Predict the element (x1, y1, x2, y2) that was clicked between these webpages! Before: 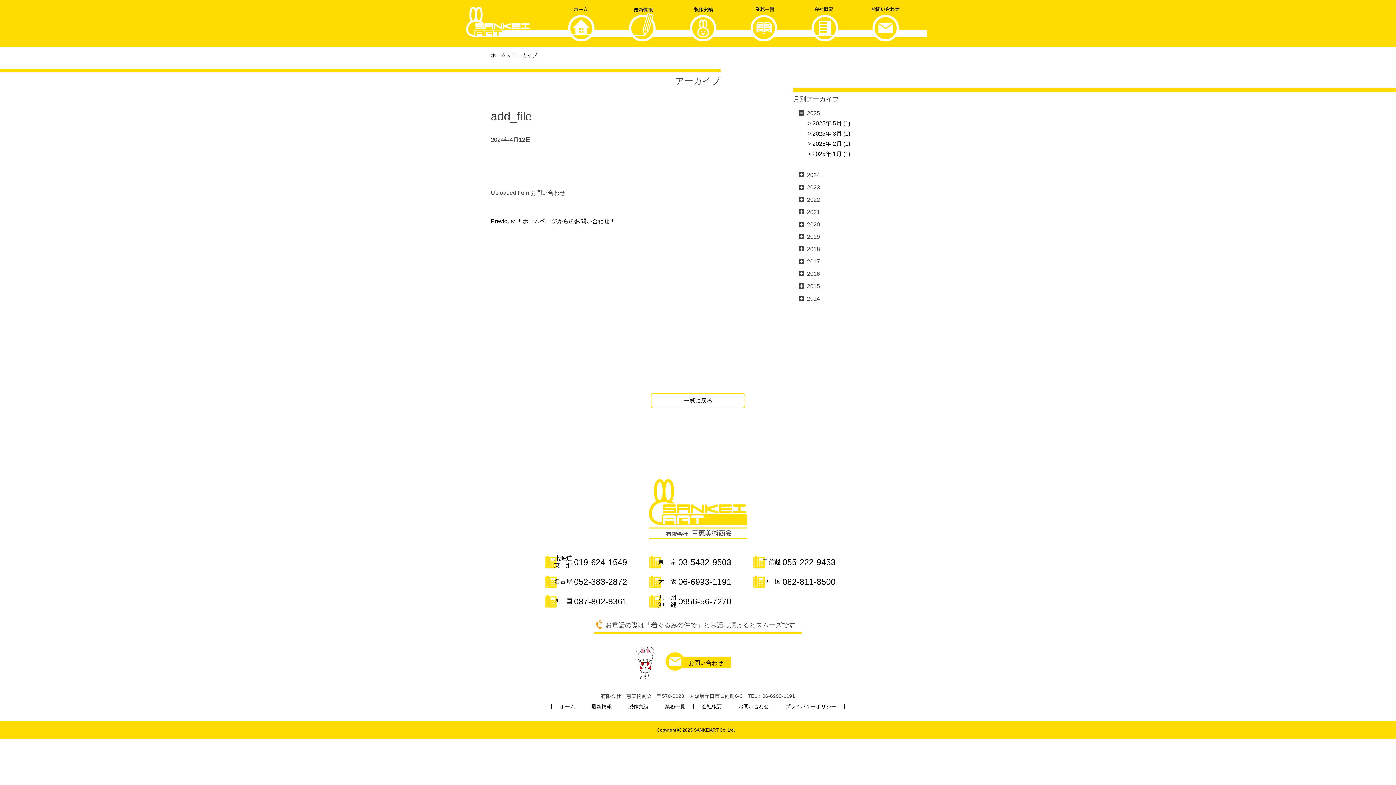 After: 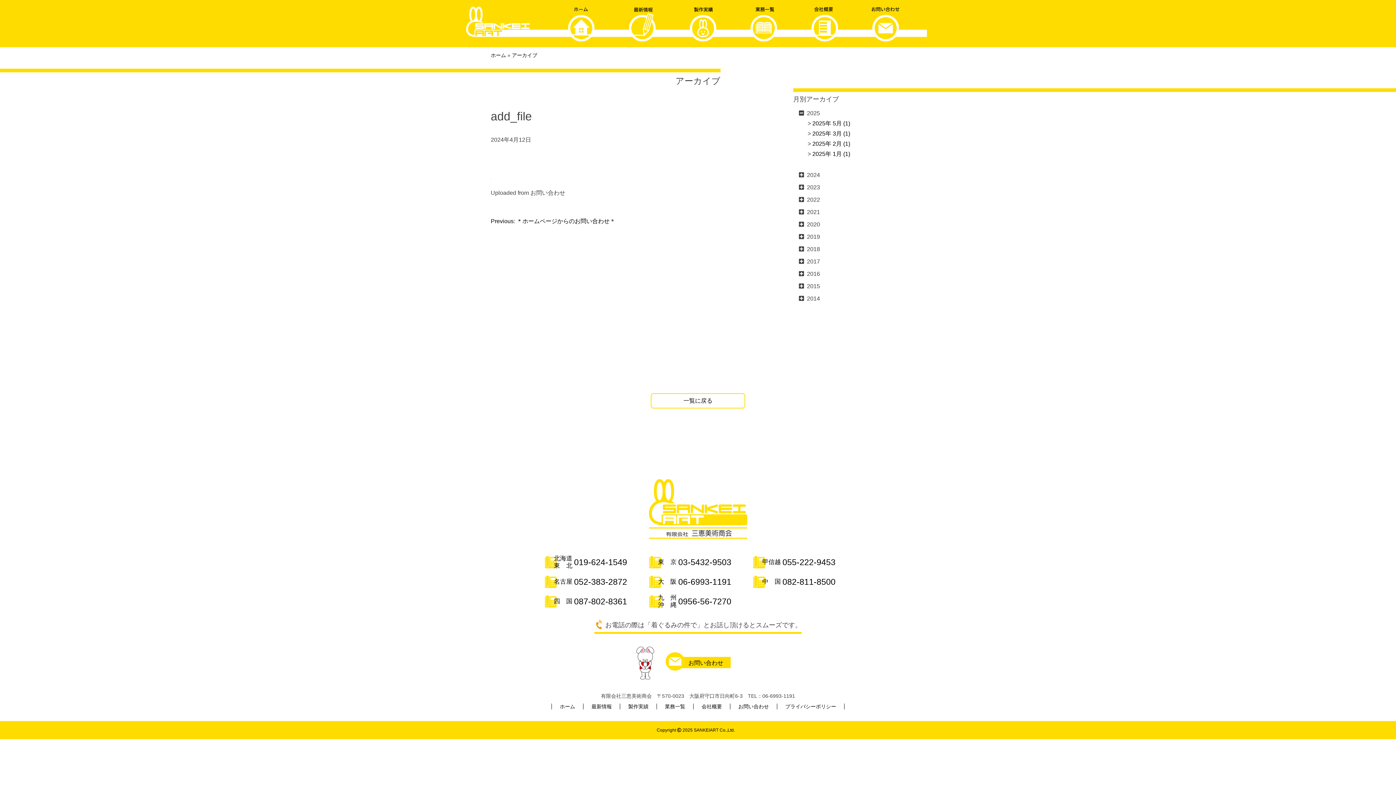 Action: bbox: (753, 573, 835, 590) label: 中国
082-811-8500